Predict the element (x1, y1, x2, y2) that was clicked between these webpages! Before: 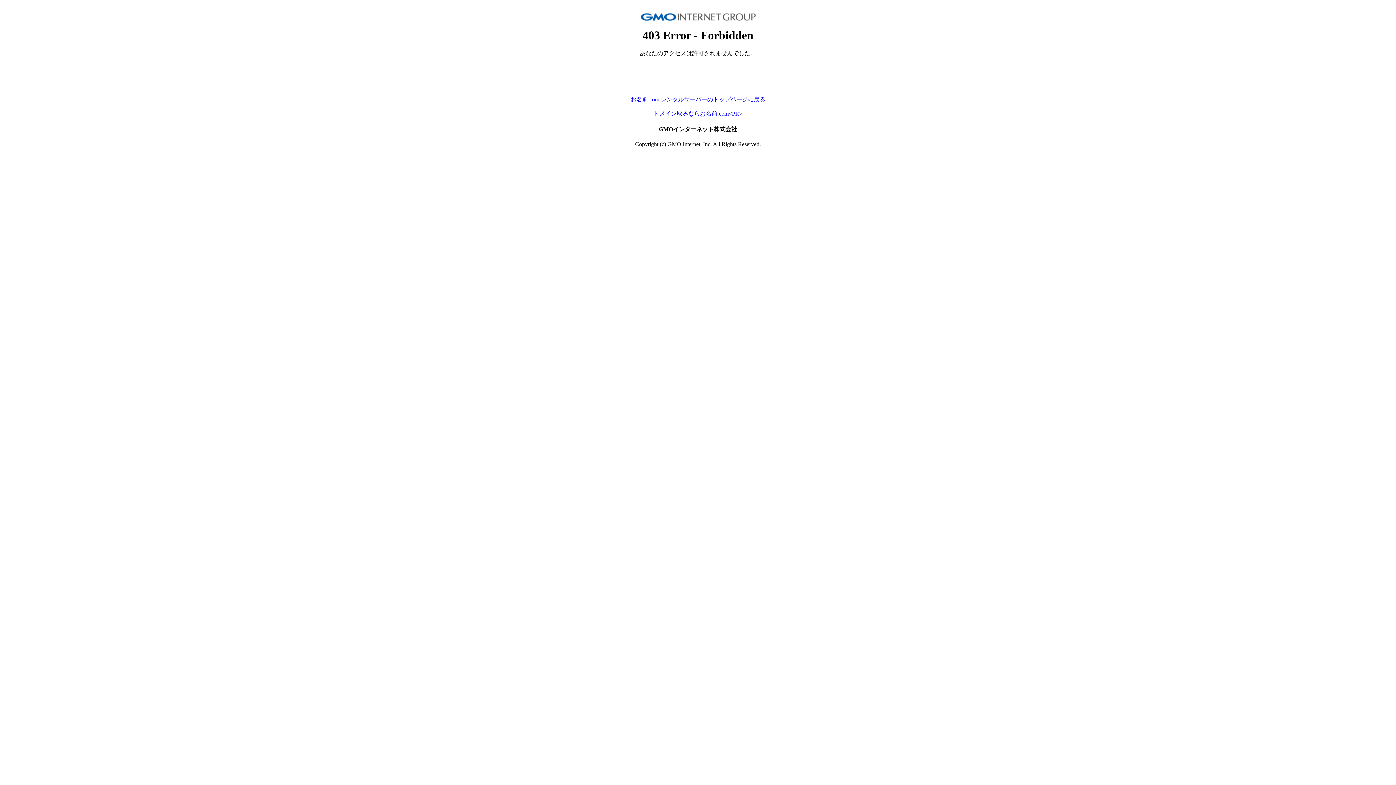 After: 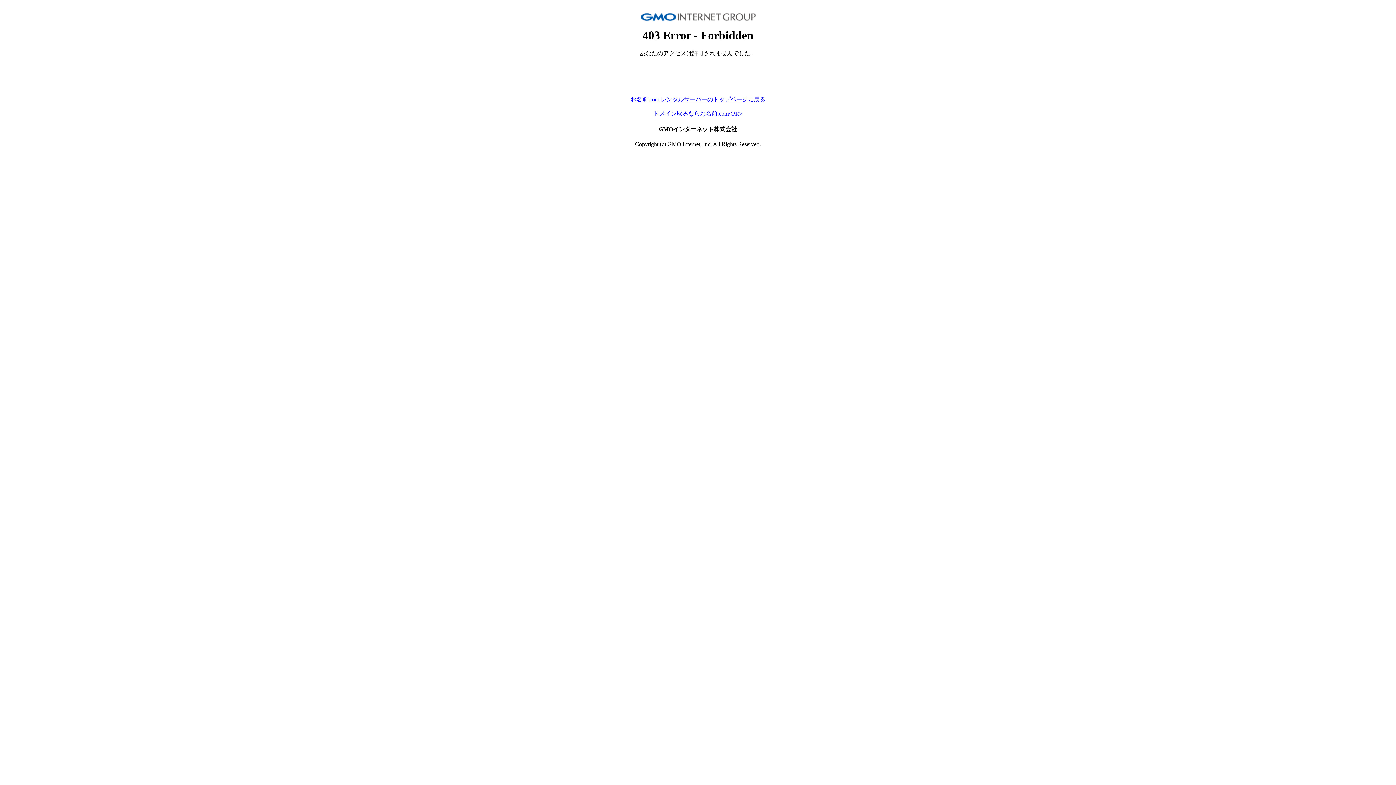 Action: label: お名前.com レンタルサーバーのトップページに戻る bbox: (630, 96, 765, 102)